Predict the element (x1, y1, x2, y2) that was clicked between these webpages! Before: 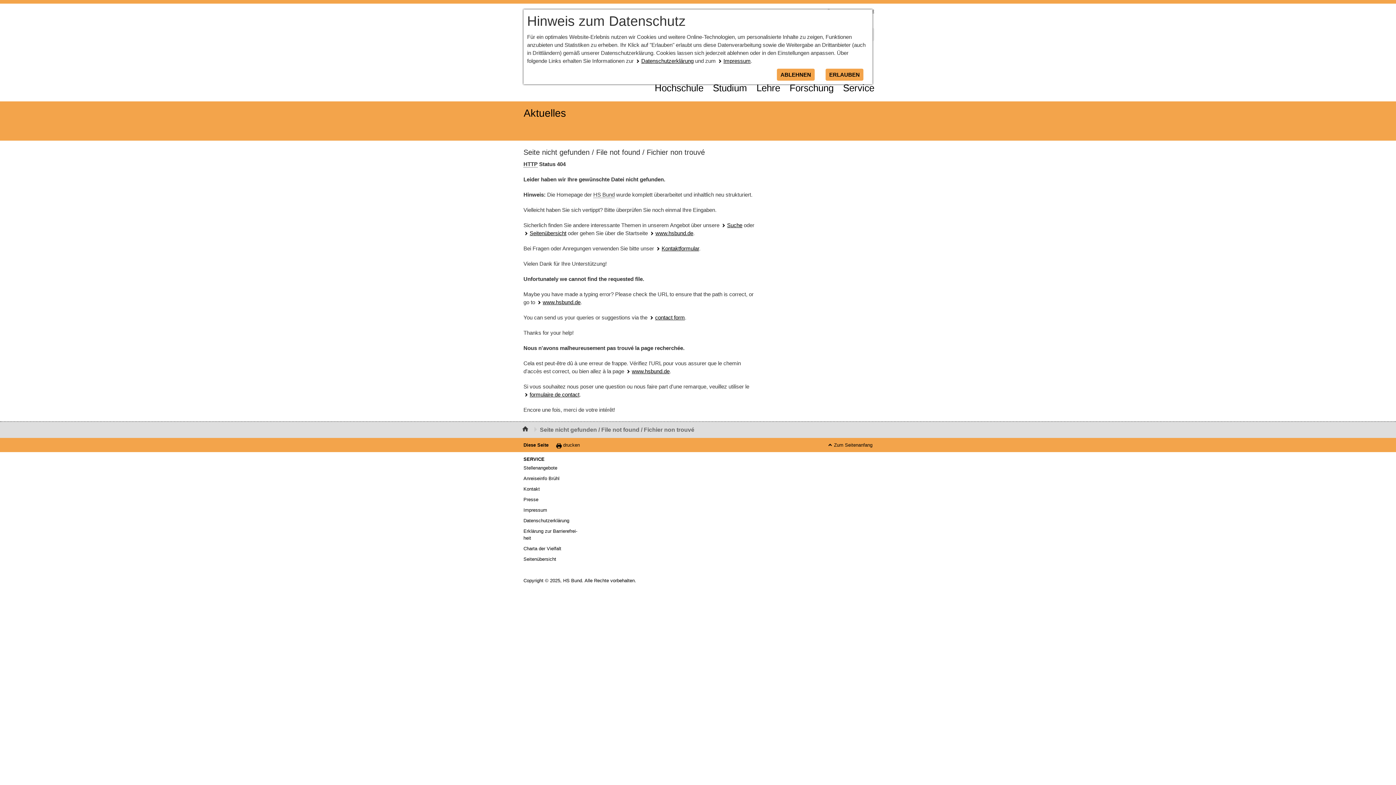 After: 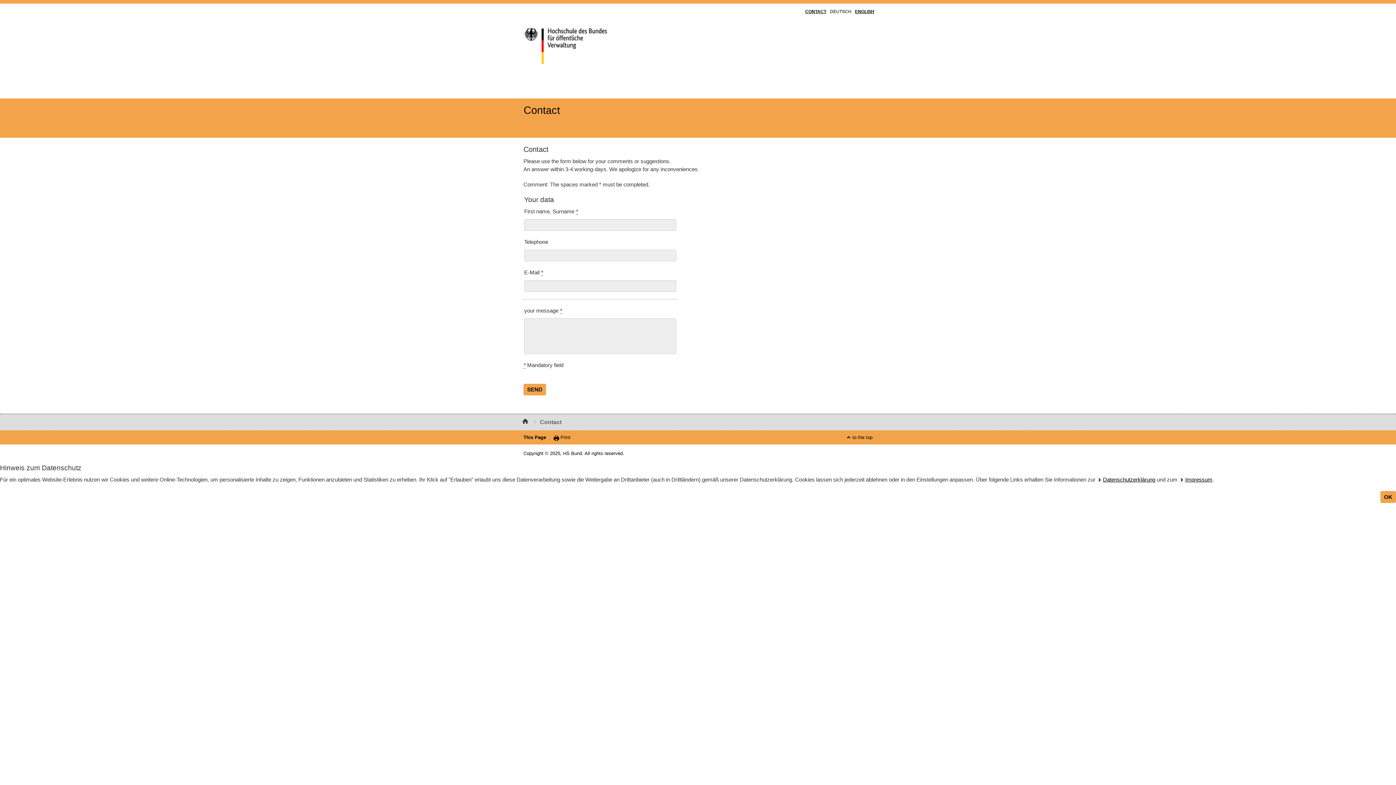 Action: bbox: (649, 314, 685, 320) label: contact form